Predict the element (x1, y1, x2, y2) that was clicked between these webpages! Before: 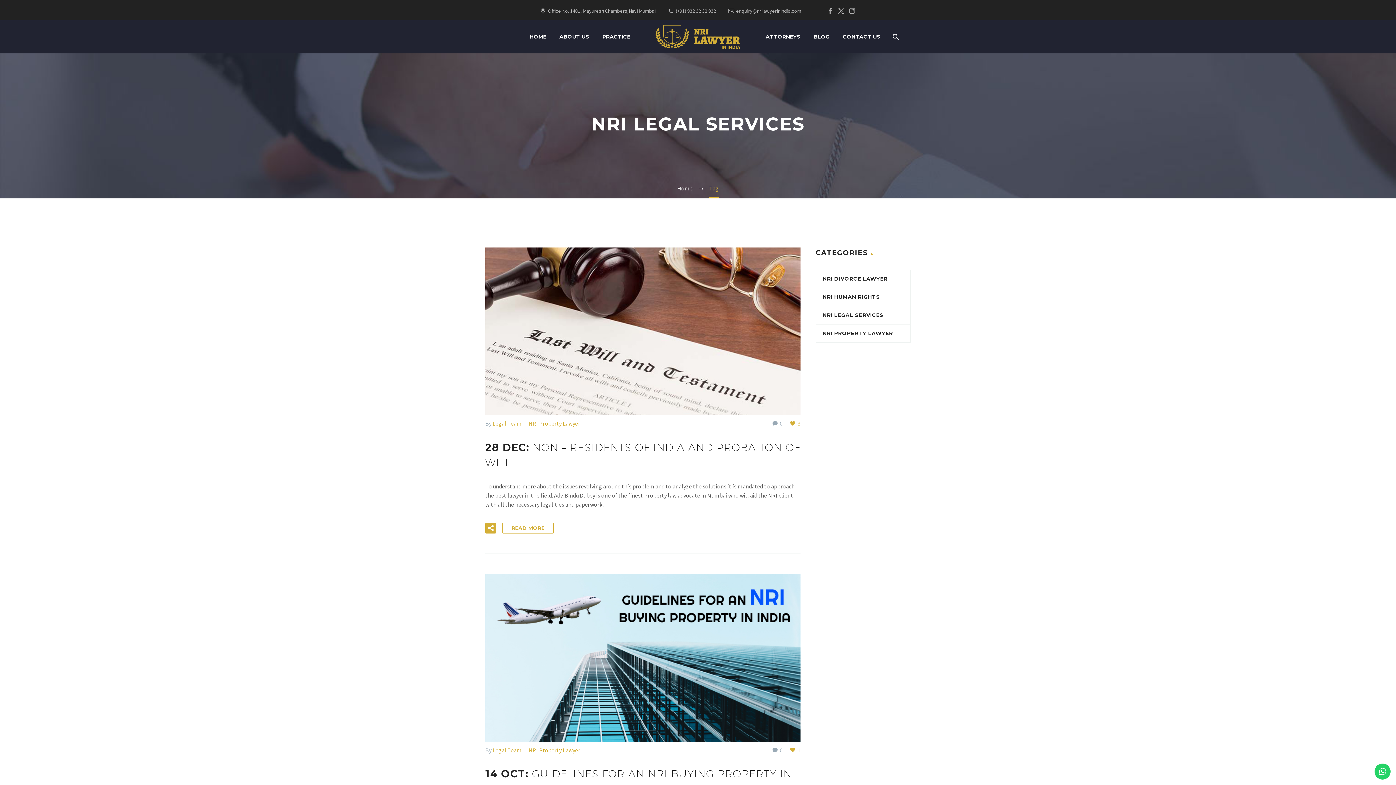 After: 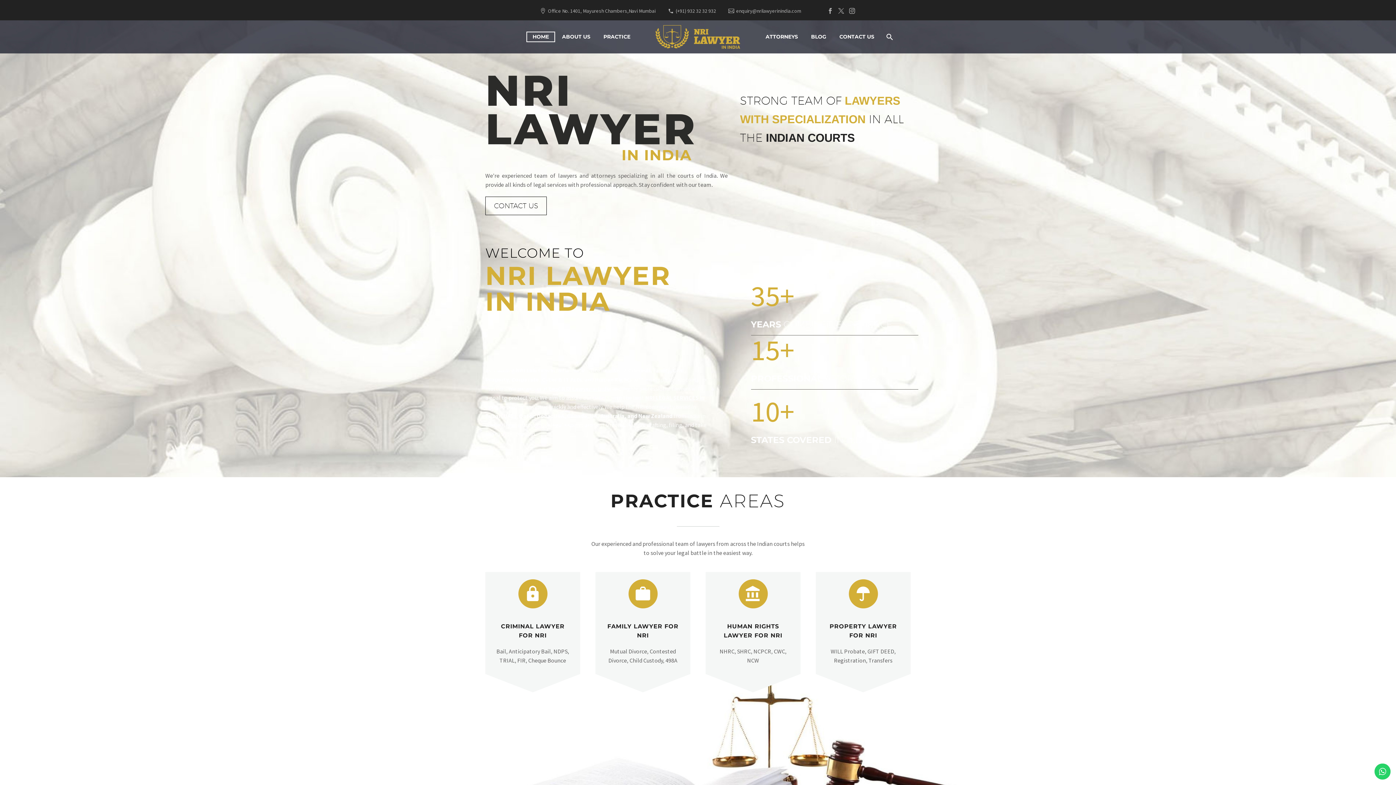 Action: bbox: (677, 184, 692, 192) label: Home